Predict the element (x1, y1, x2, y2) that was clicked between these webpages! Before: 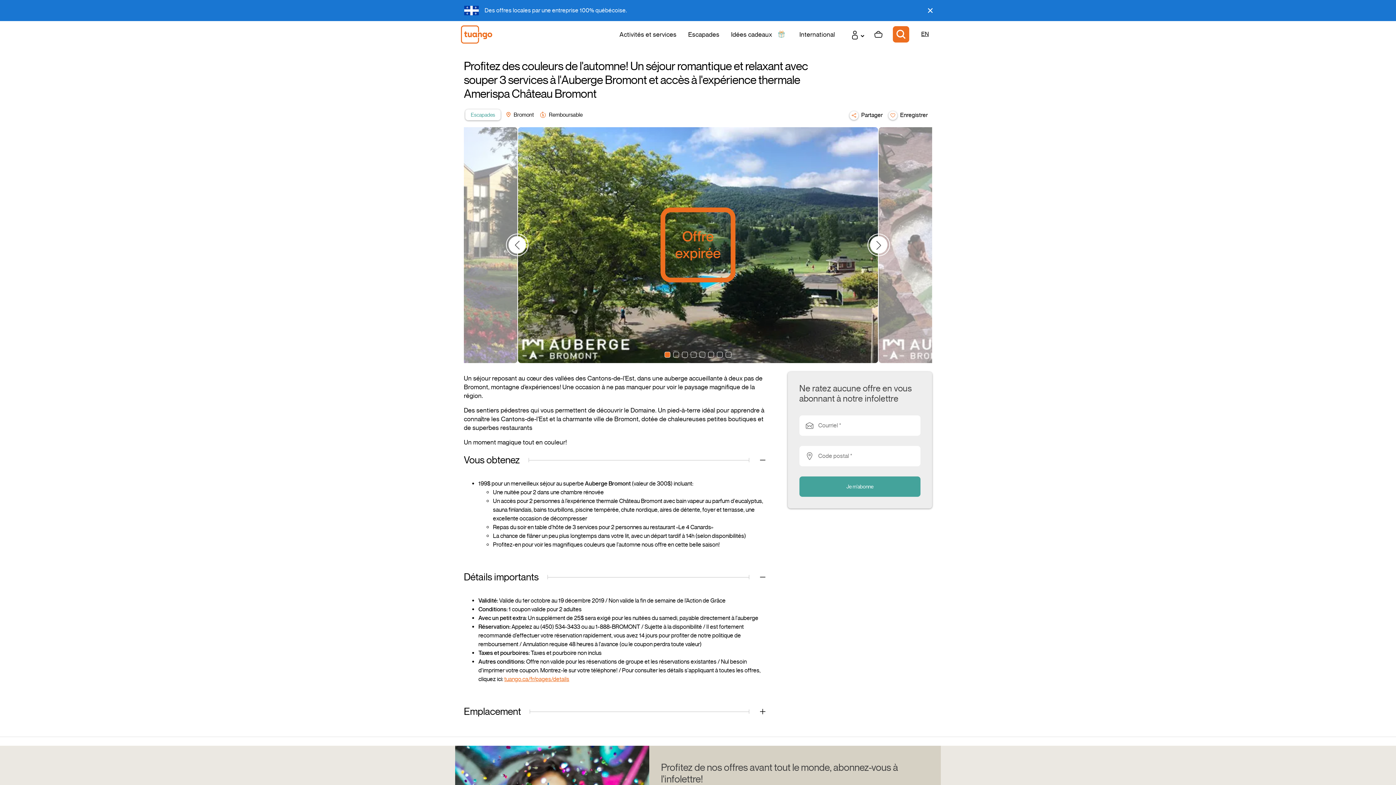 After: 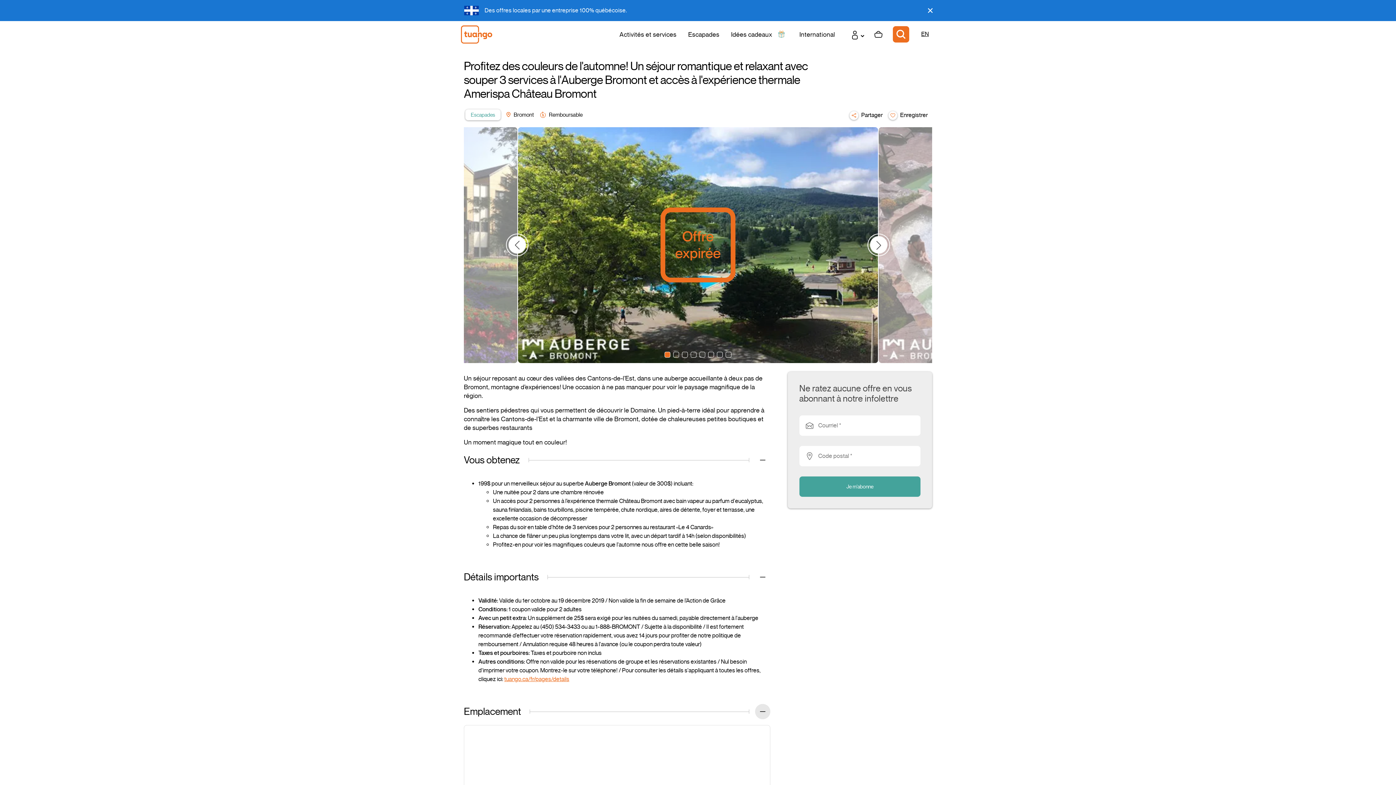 Action: bbox: (755, 704, 770, 719)